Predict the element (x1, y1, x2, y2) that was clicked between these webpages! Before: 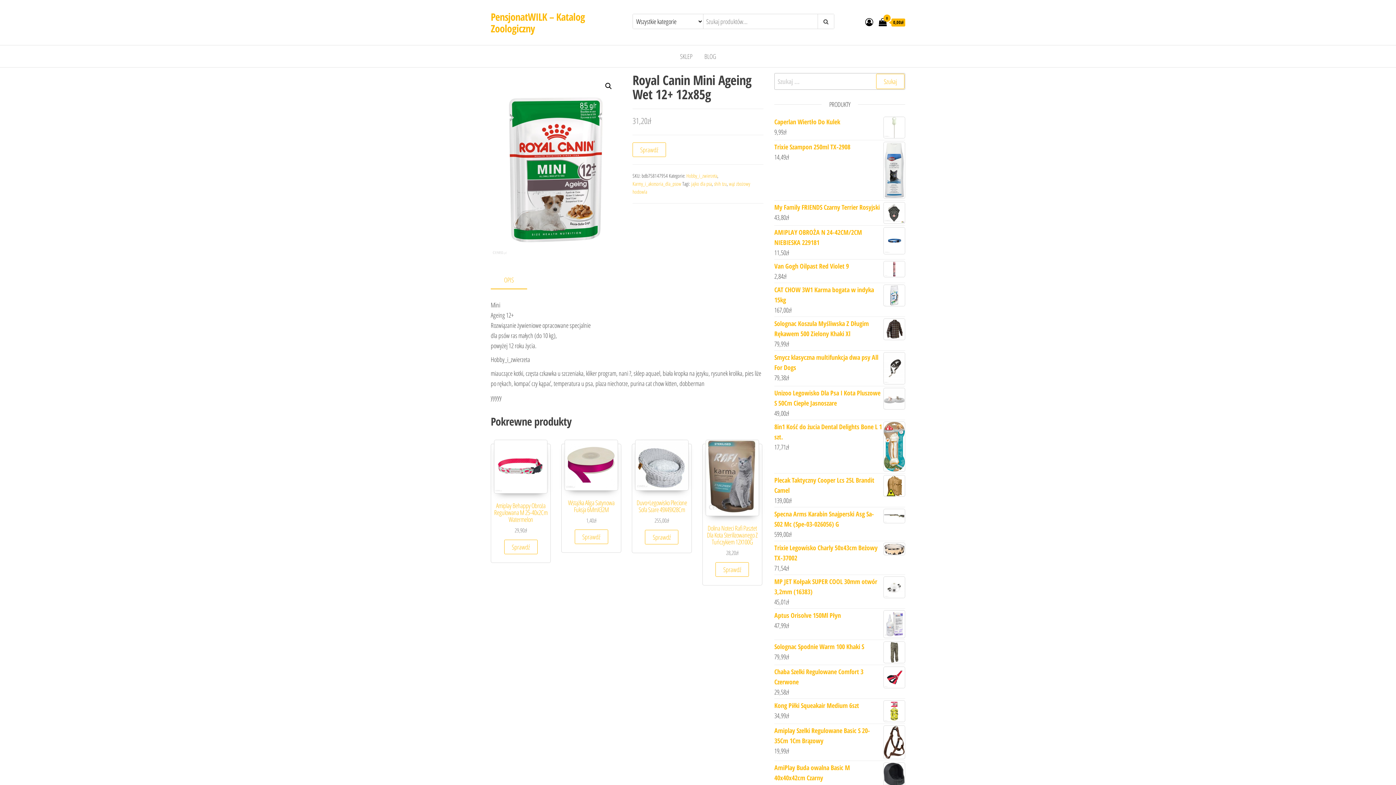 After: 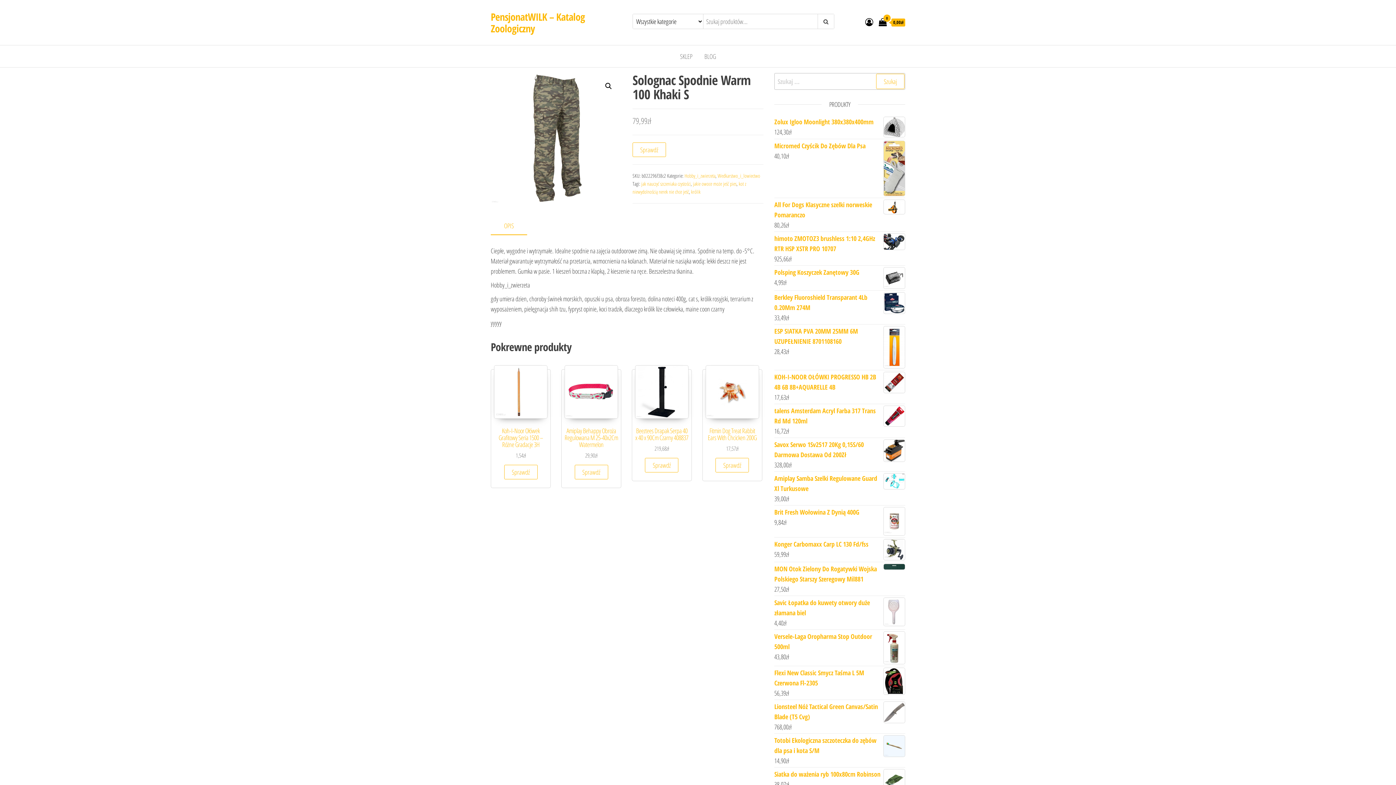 Action: bbox: (774, 641, 905, 652) label: Solognac Spodnie Warm 100 Khaki S